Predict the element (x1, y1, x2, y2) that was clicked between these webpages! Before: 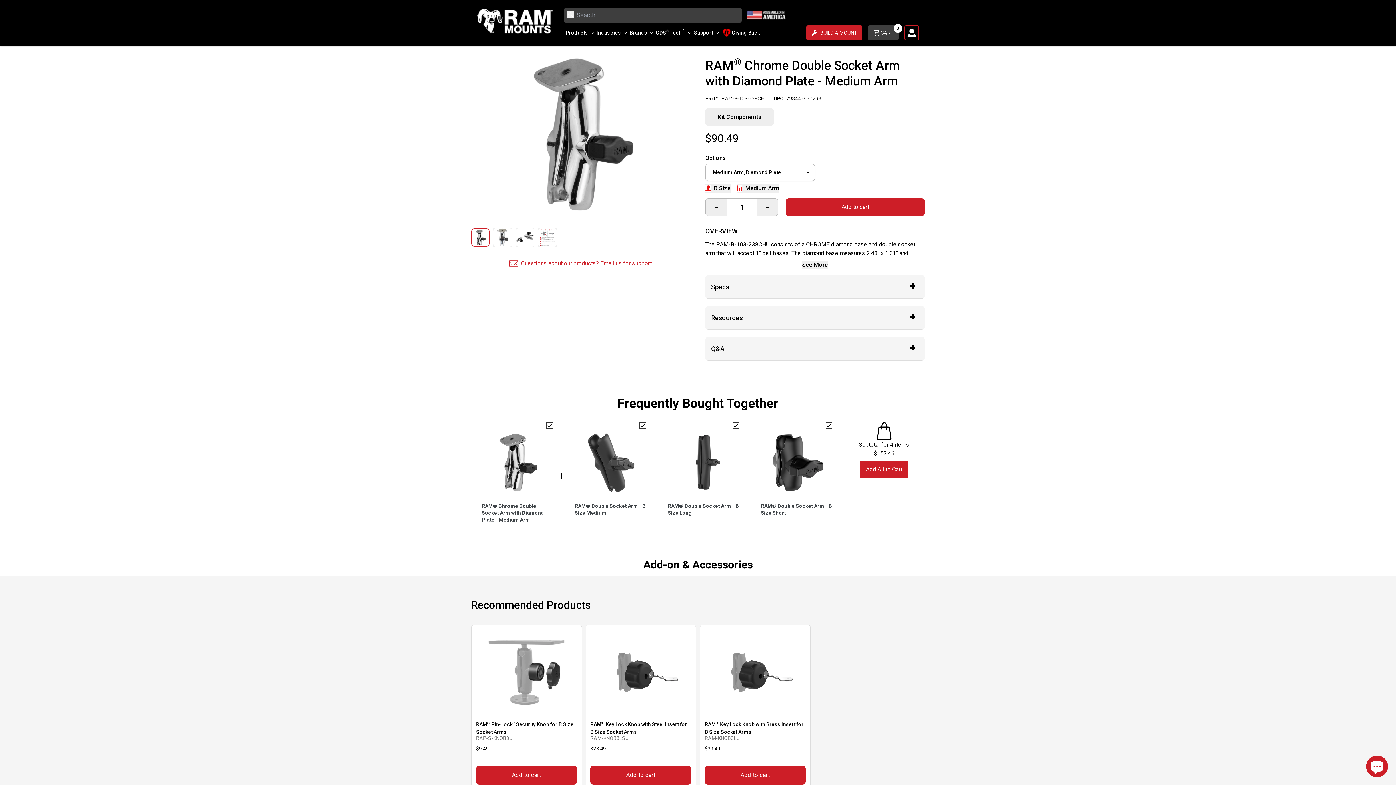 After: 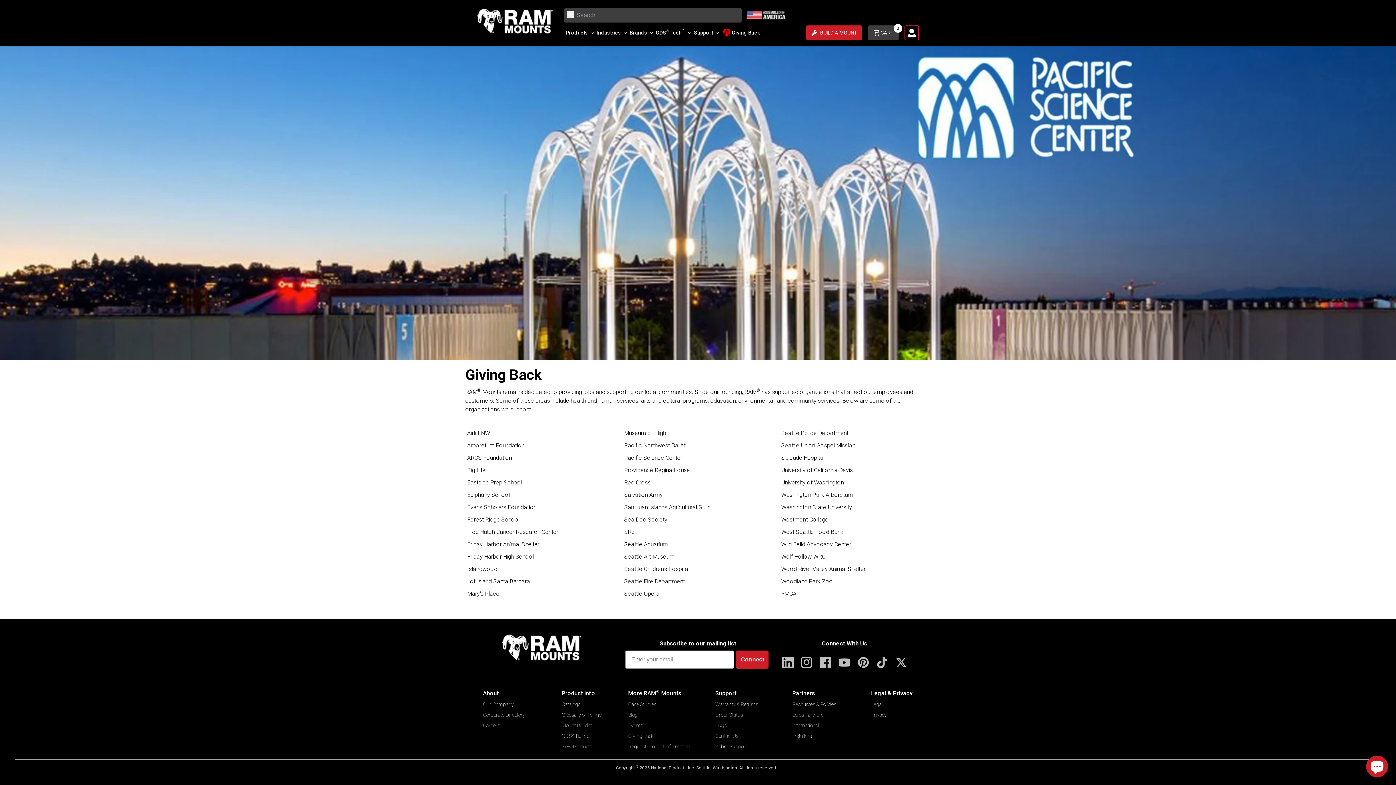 Action: bbox: (720, 27, 761, 38) label: Giving Back